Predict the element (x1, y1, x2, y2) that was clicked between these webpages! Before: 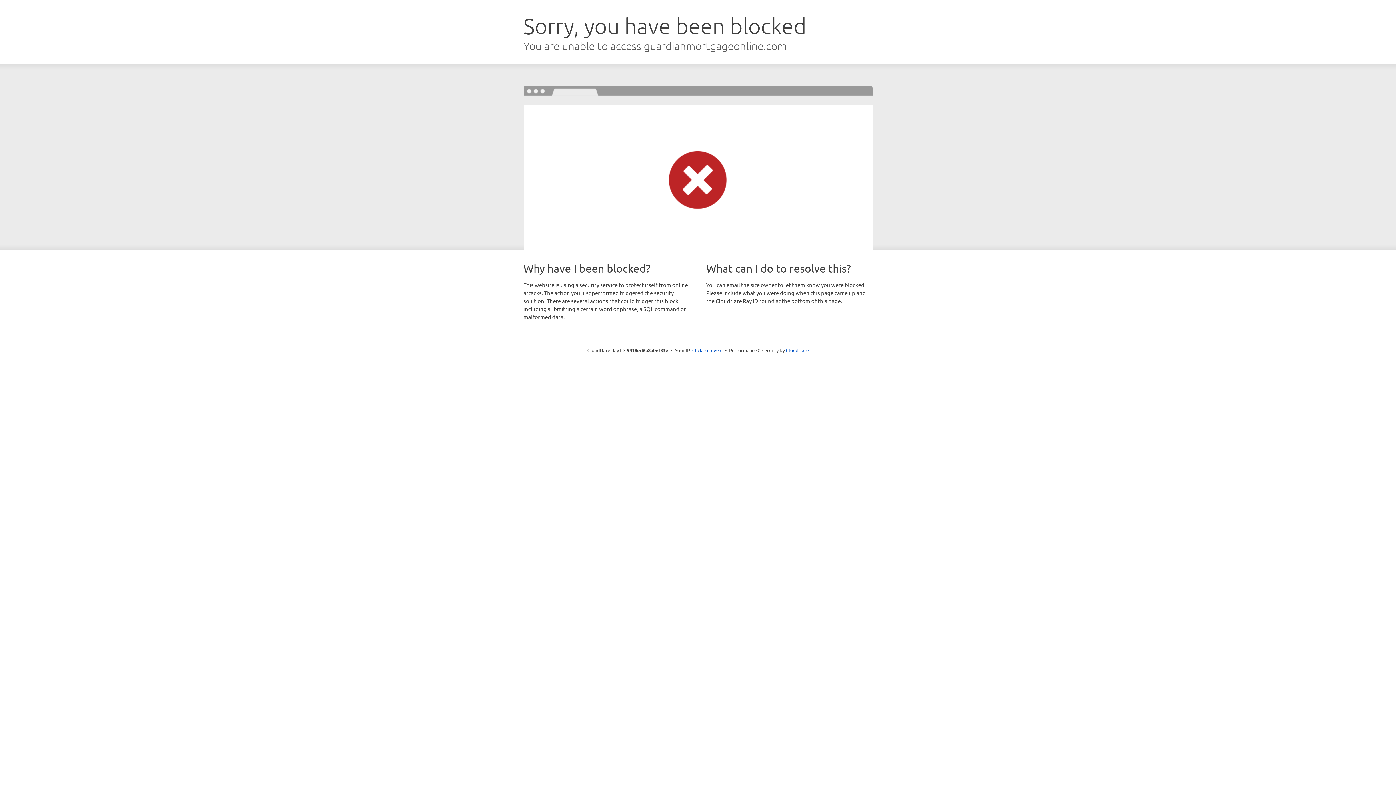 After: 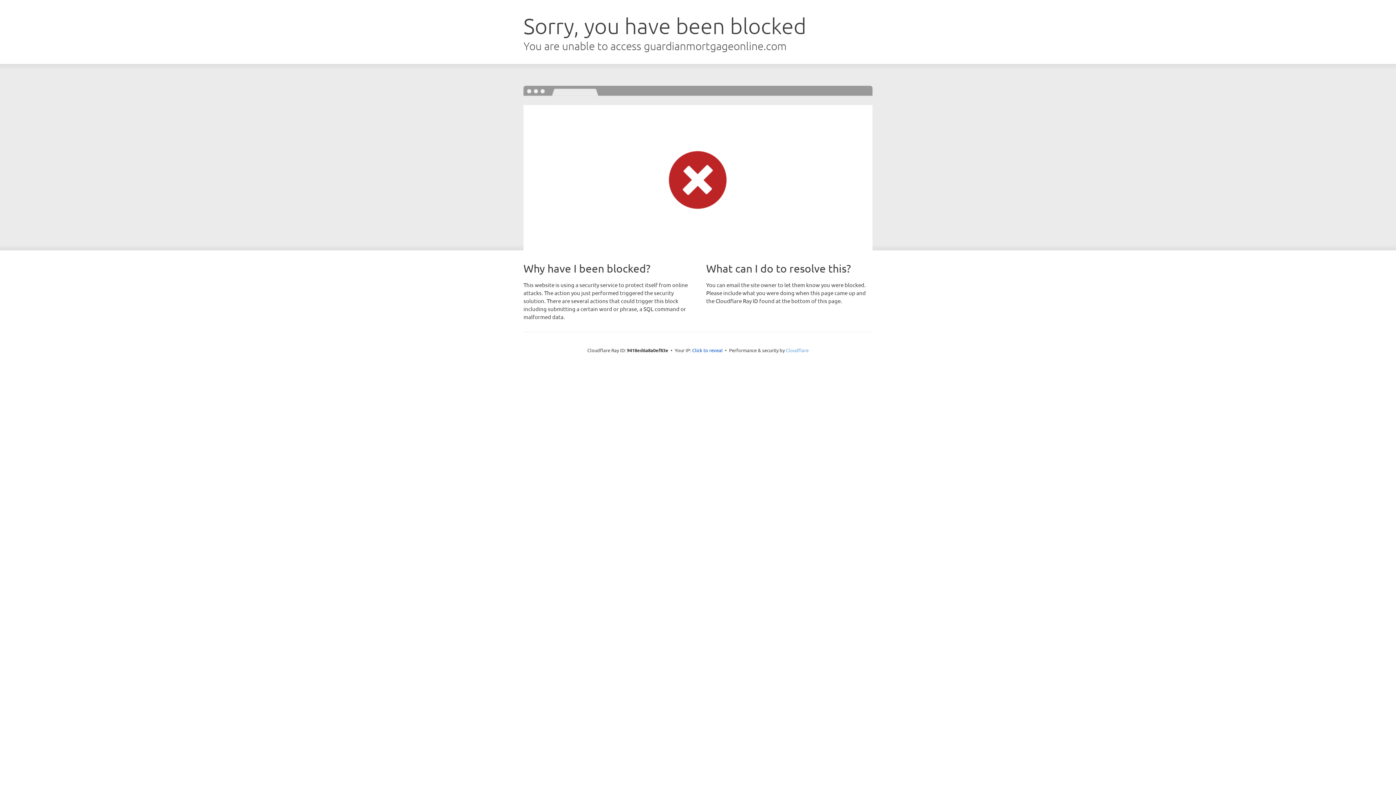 Action: bbox: (786, 347, 808, 353) label: Cloudflare